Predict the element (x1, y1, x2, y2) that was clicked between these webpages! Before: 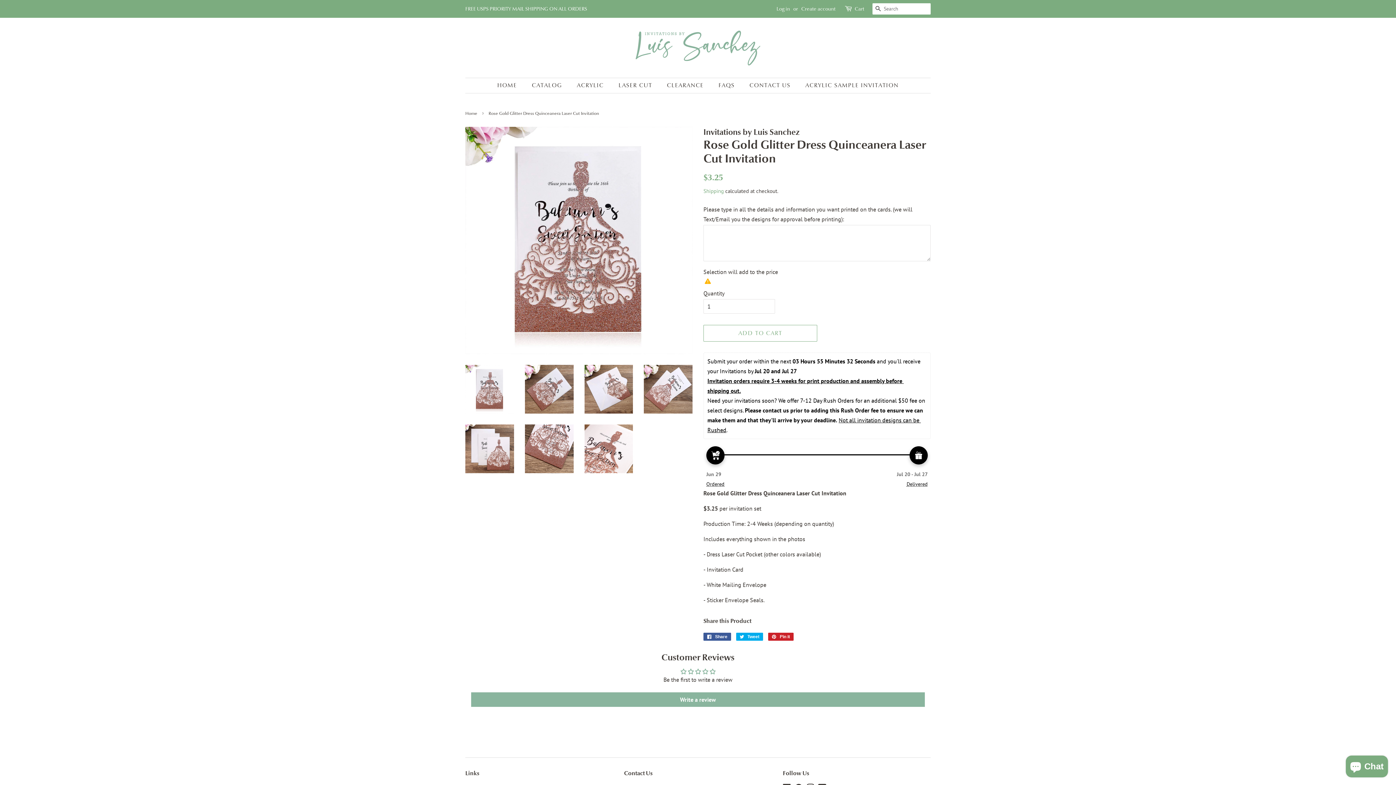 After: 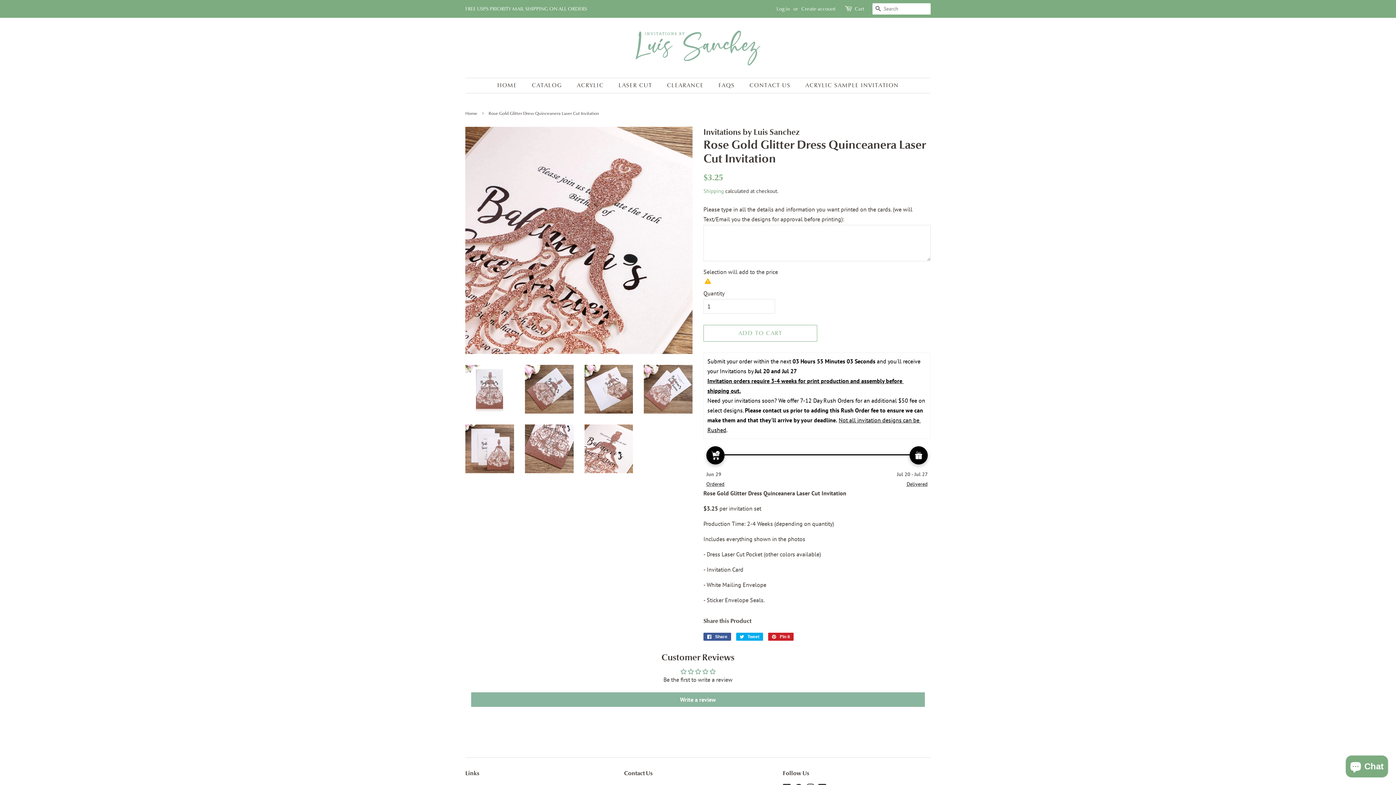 Action: bbox: (584, 424, 633, 473)